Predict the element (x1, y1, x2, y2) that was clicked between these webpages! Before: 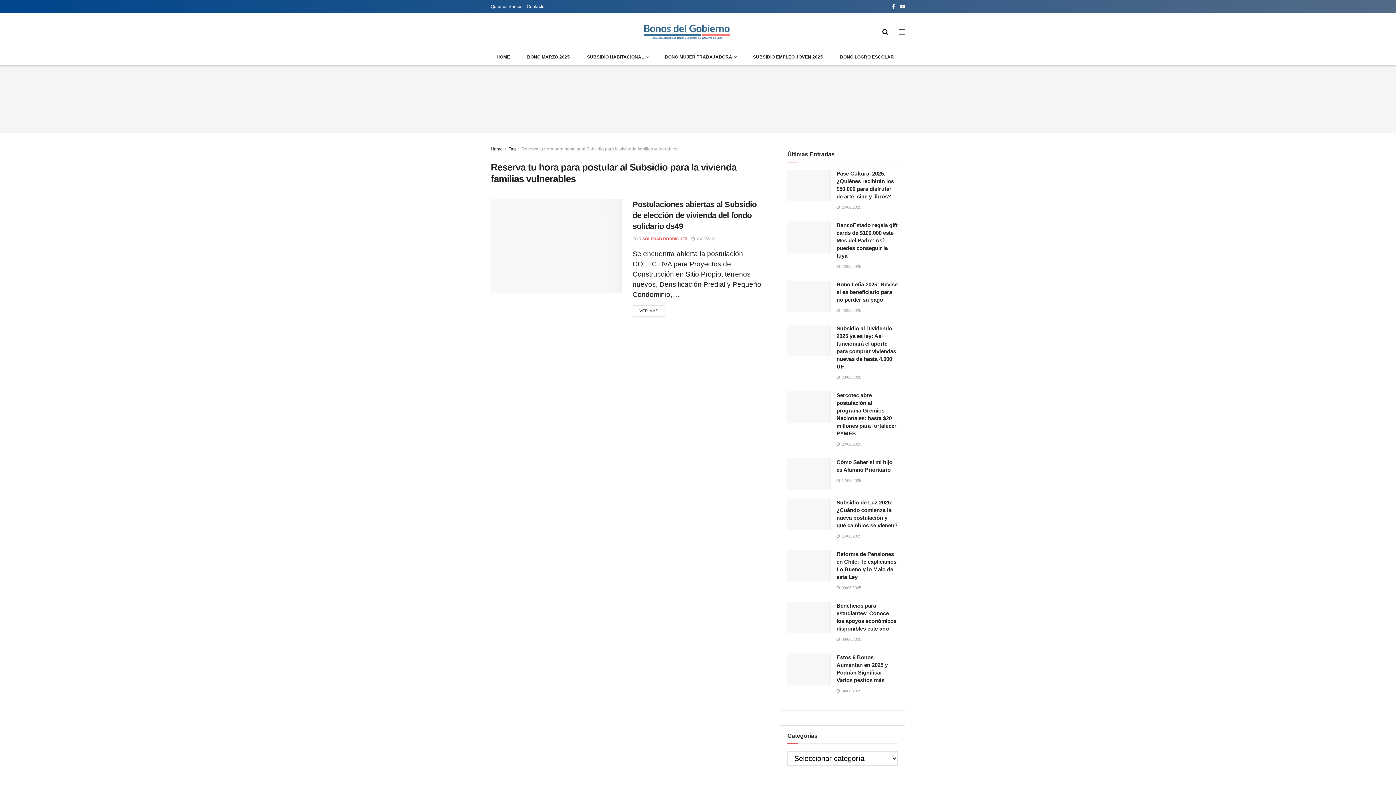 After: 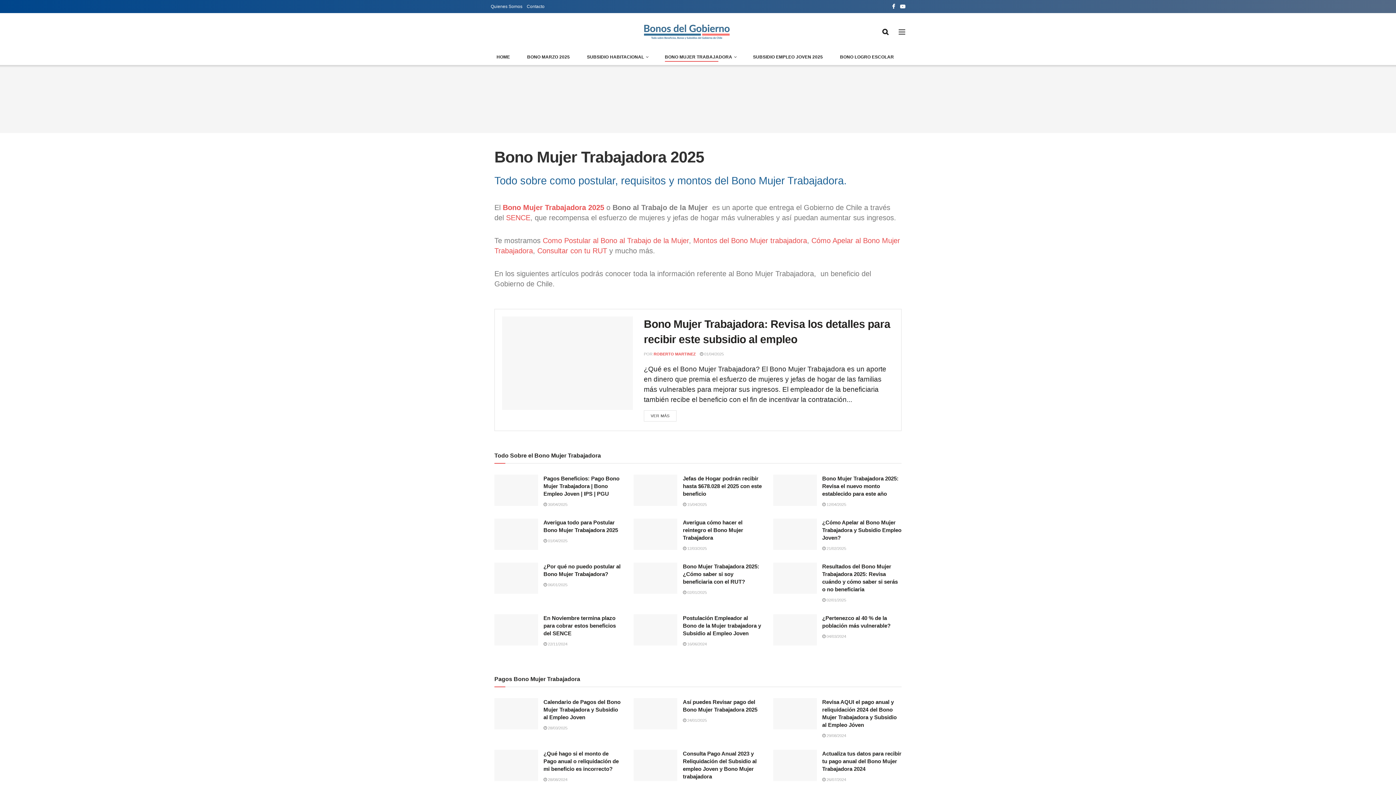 Action: label: BONO MUJER TRABAJADORA bbox: (665, 52, 736, 61)